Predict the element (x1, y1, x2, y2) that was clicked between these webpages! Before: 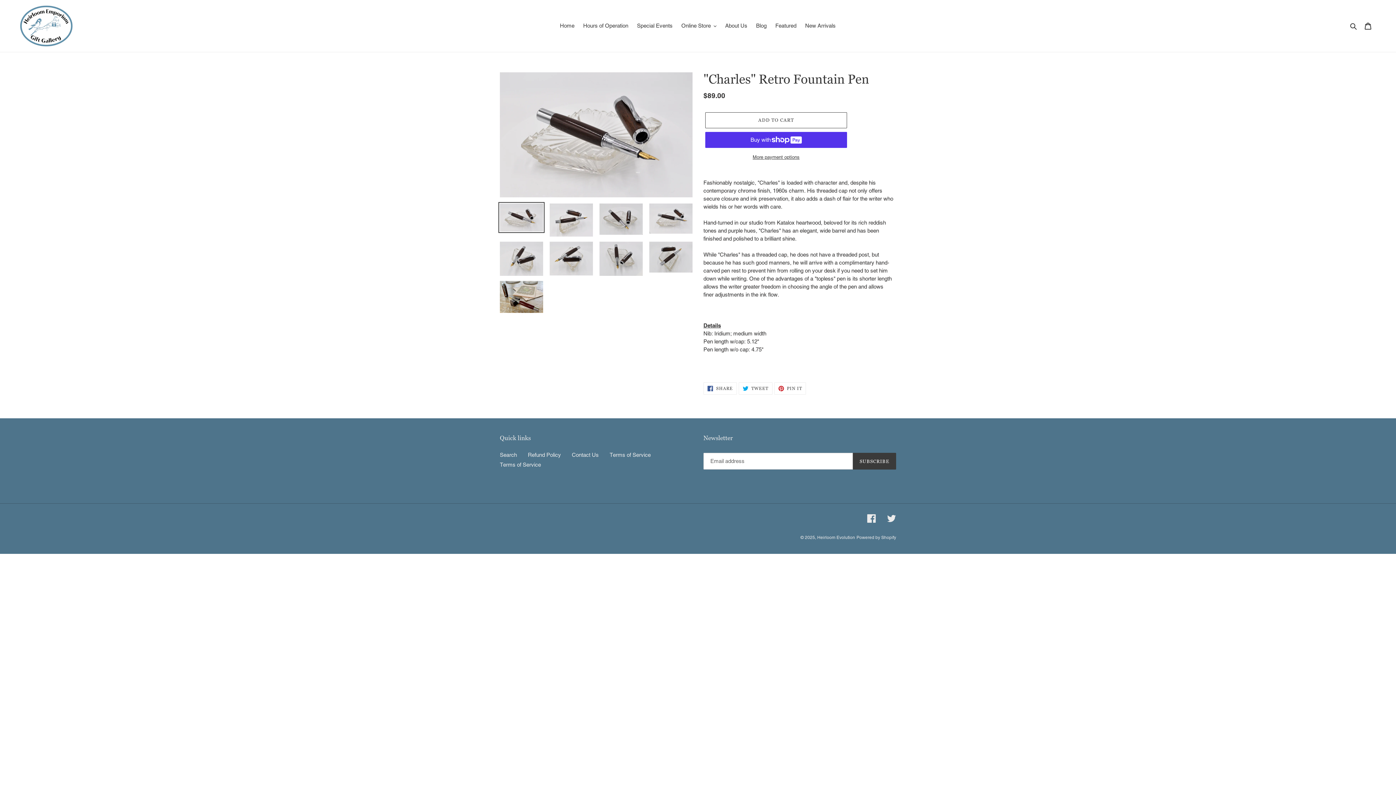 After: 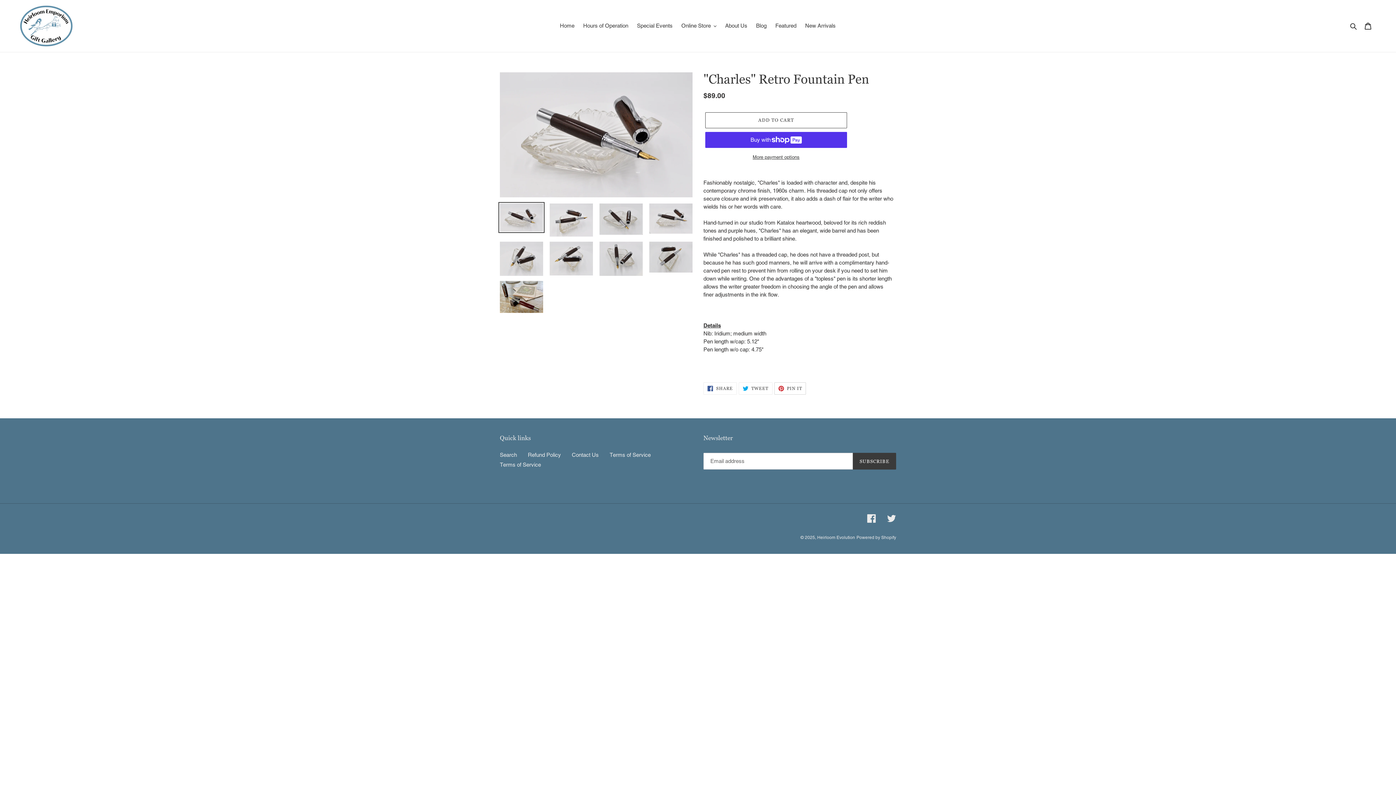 Action: label:  PIN IT
PIN ON PINTEREST bbox: (774, 382, 806, 395)